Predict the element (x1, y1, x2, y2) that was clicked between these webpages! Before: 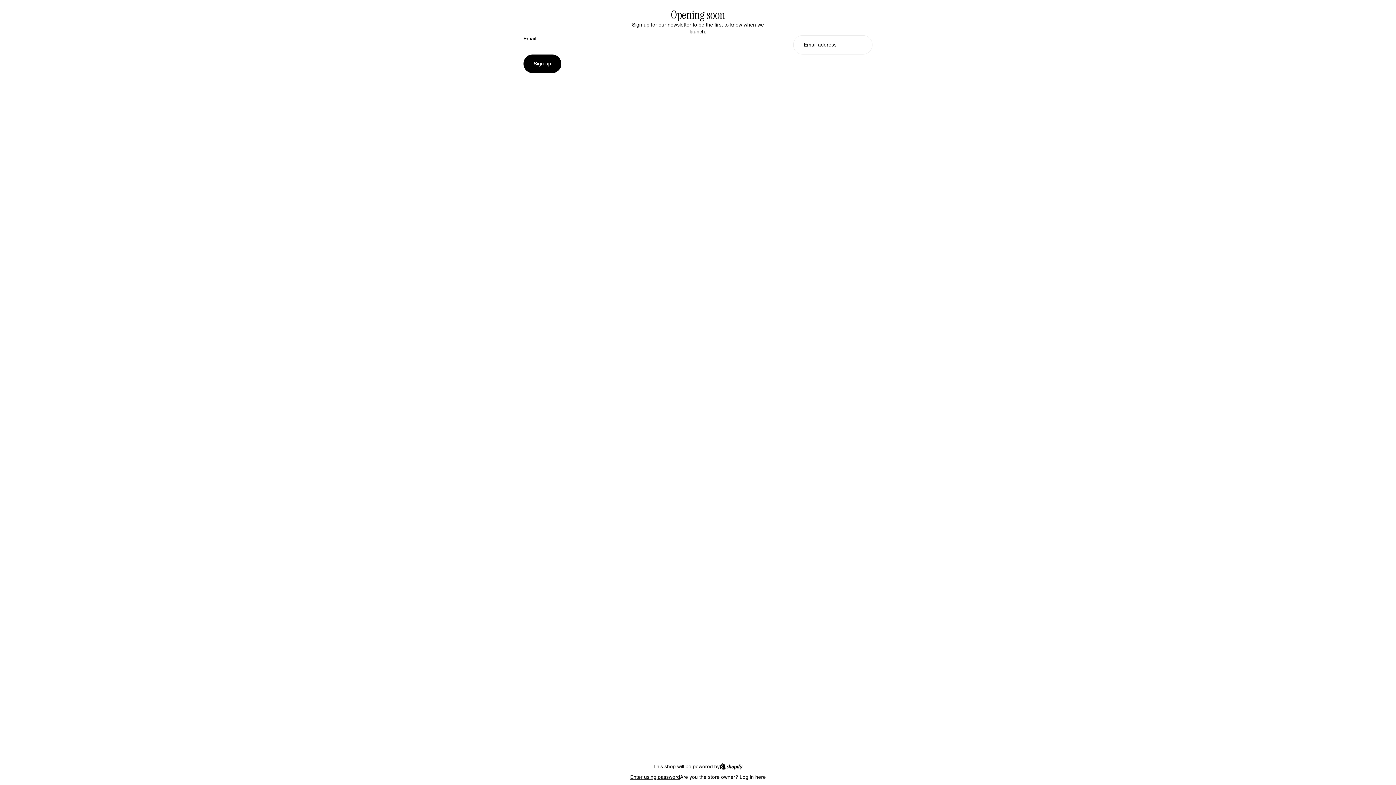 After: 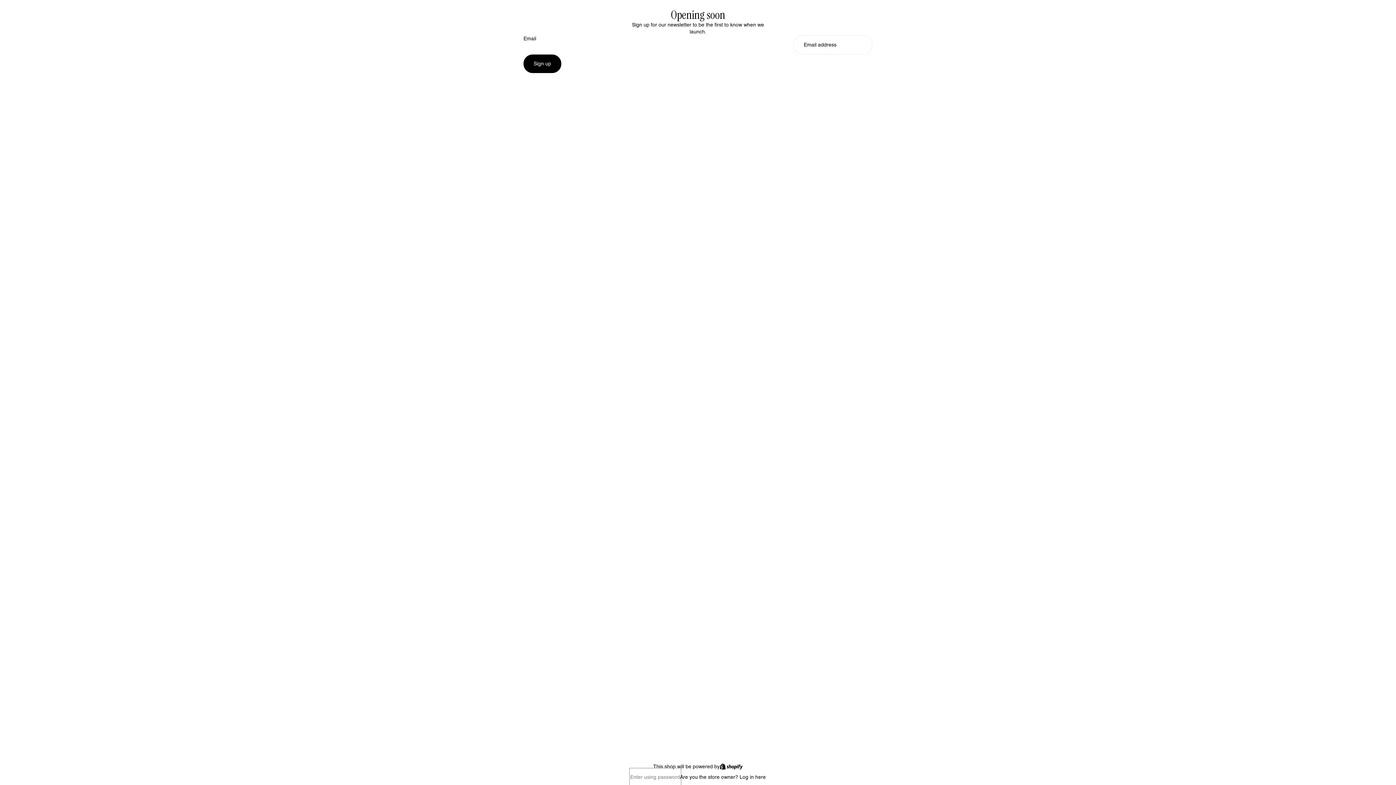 Action: label: Enter using password bbox: (630, 769, 680, 785)